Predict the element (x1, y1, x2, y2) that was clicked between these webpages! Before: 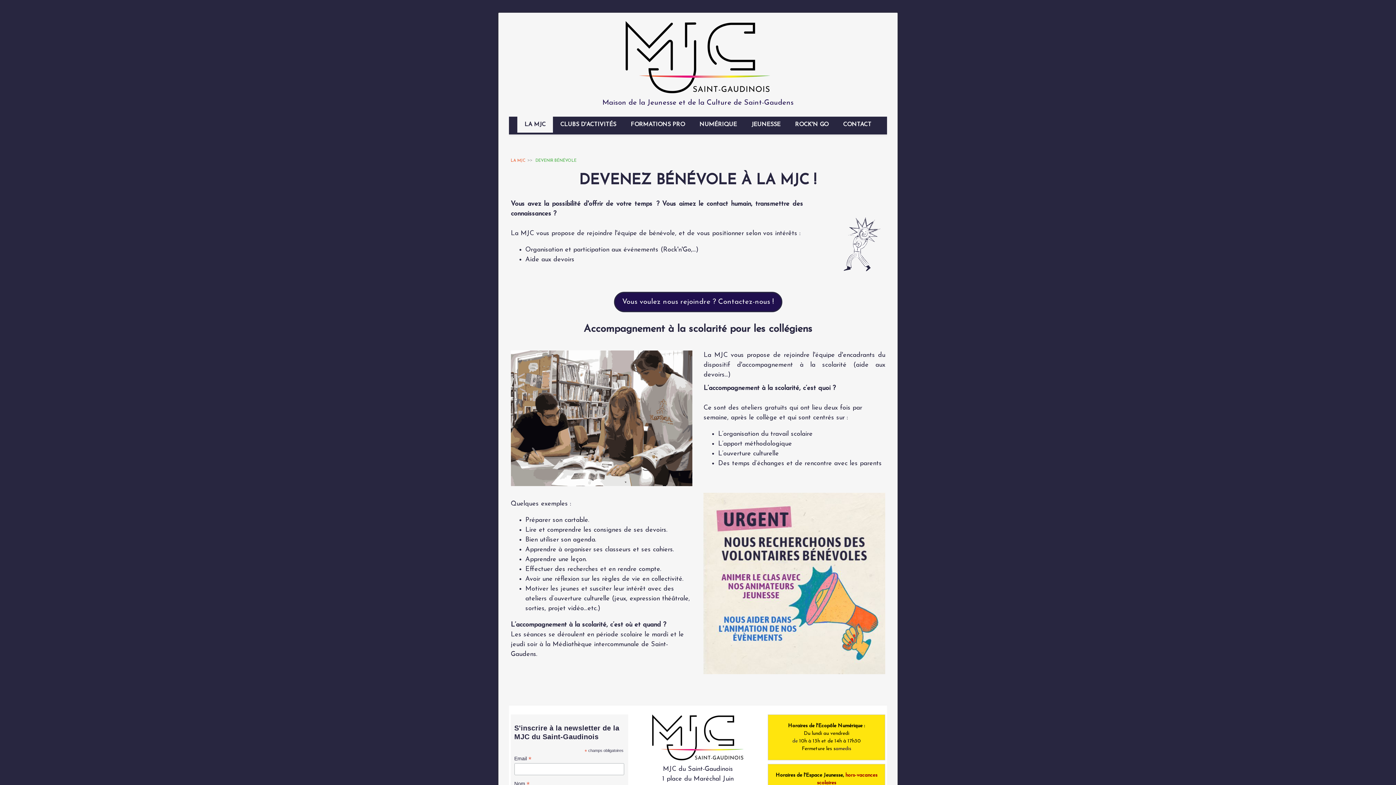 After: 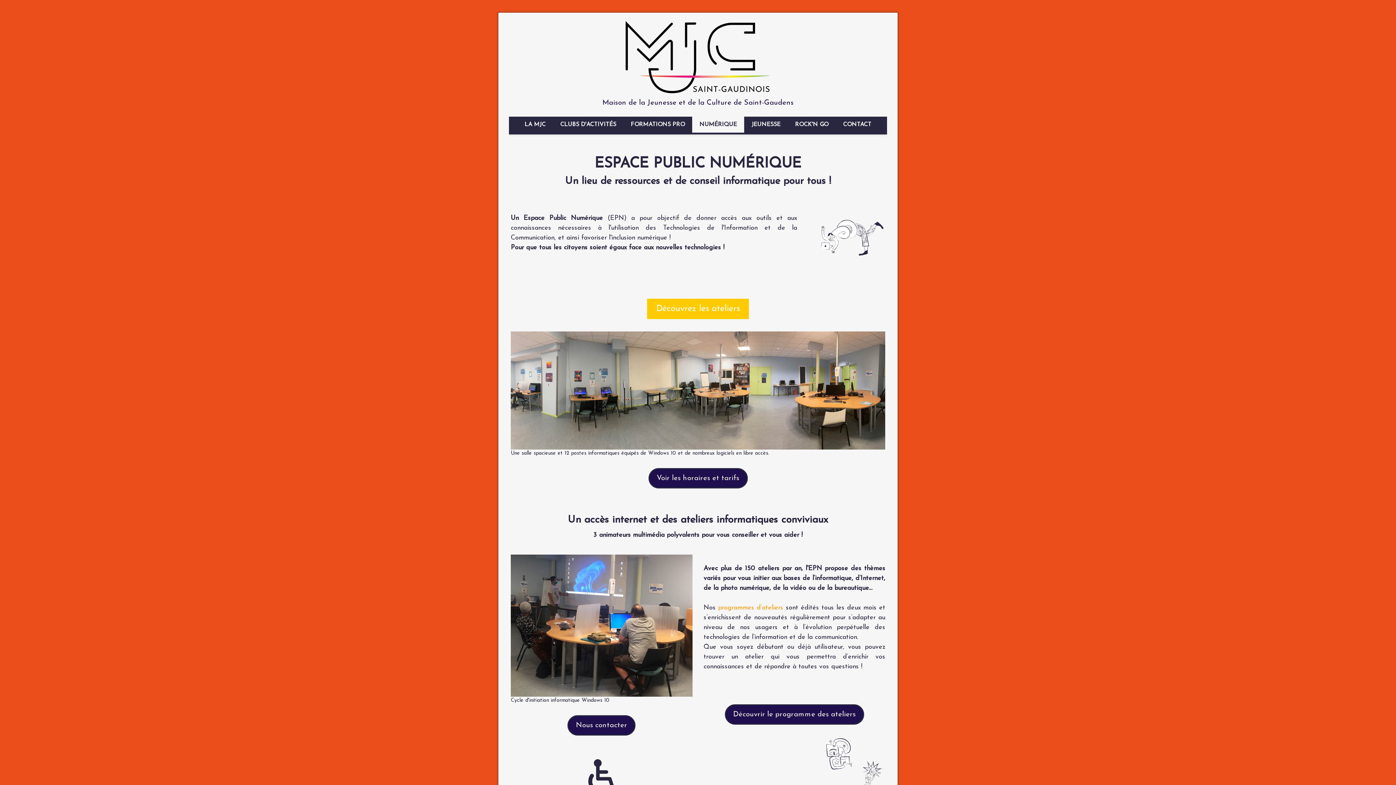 Action: label: NUMÉRIQUE bbox: (692, 116, 744, 132)